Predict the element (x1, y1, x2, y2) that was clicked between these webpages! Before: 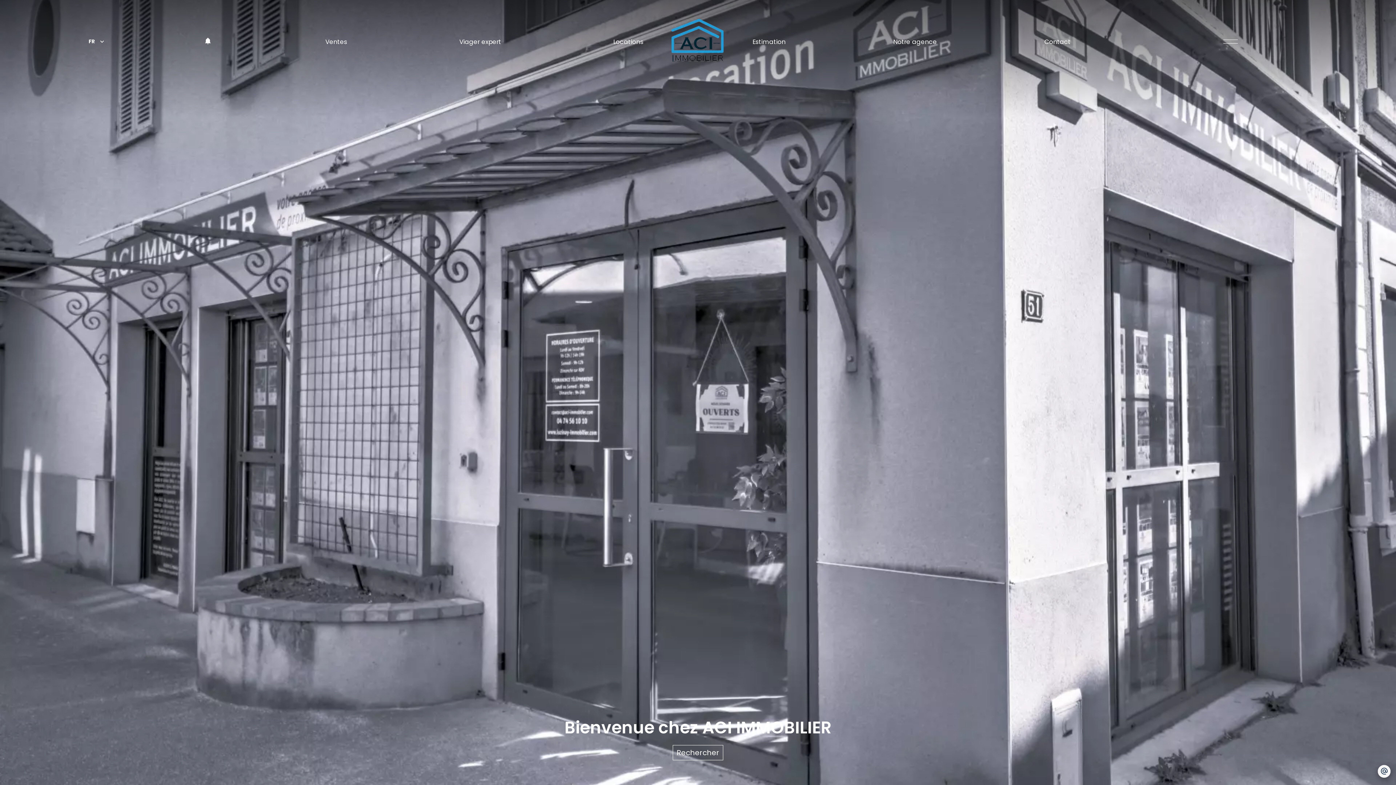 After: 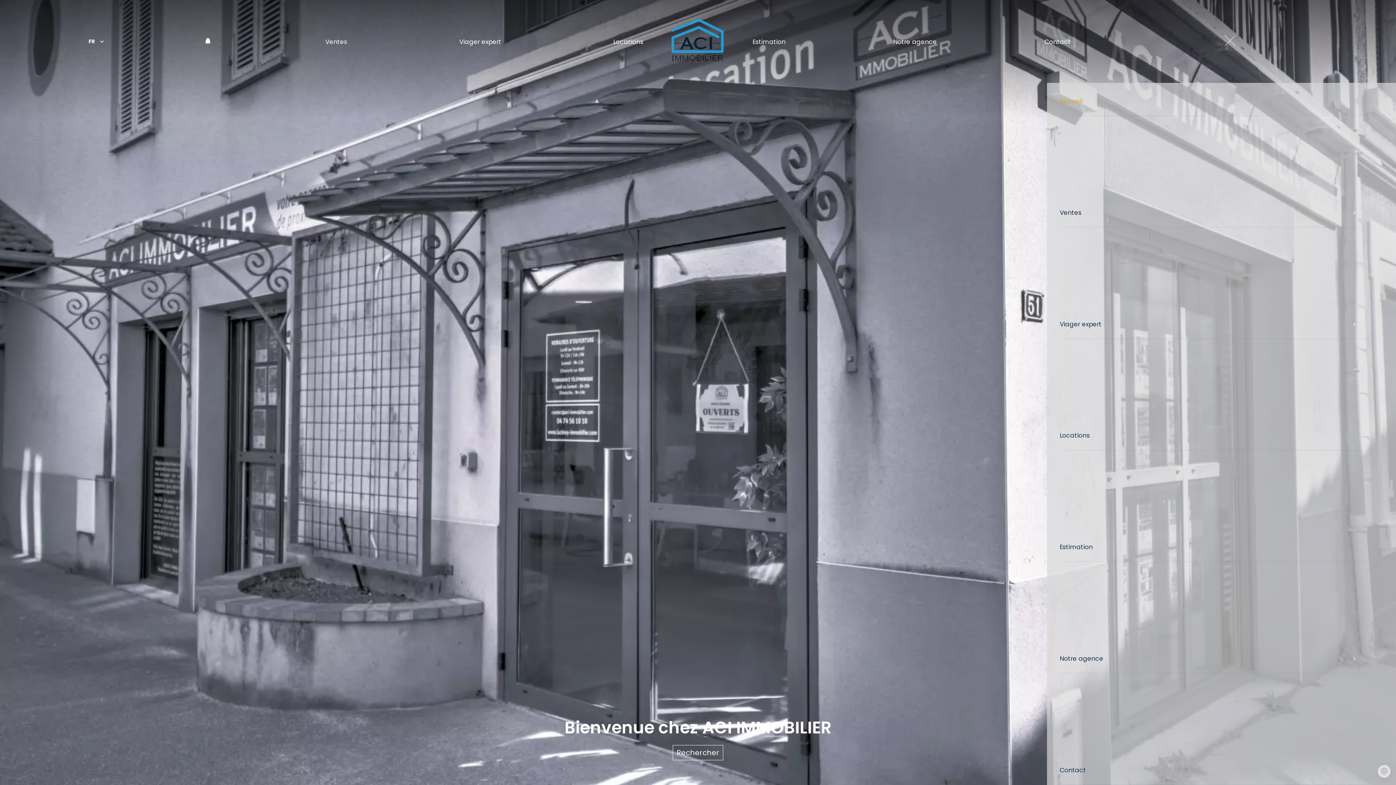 Action: bbox: (1221, 23, 1238, 52)